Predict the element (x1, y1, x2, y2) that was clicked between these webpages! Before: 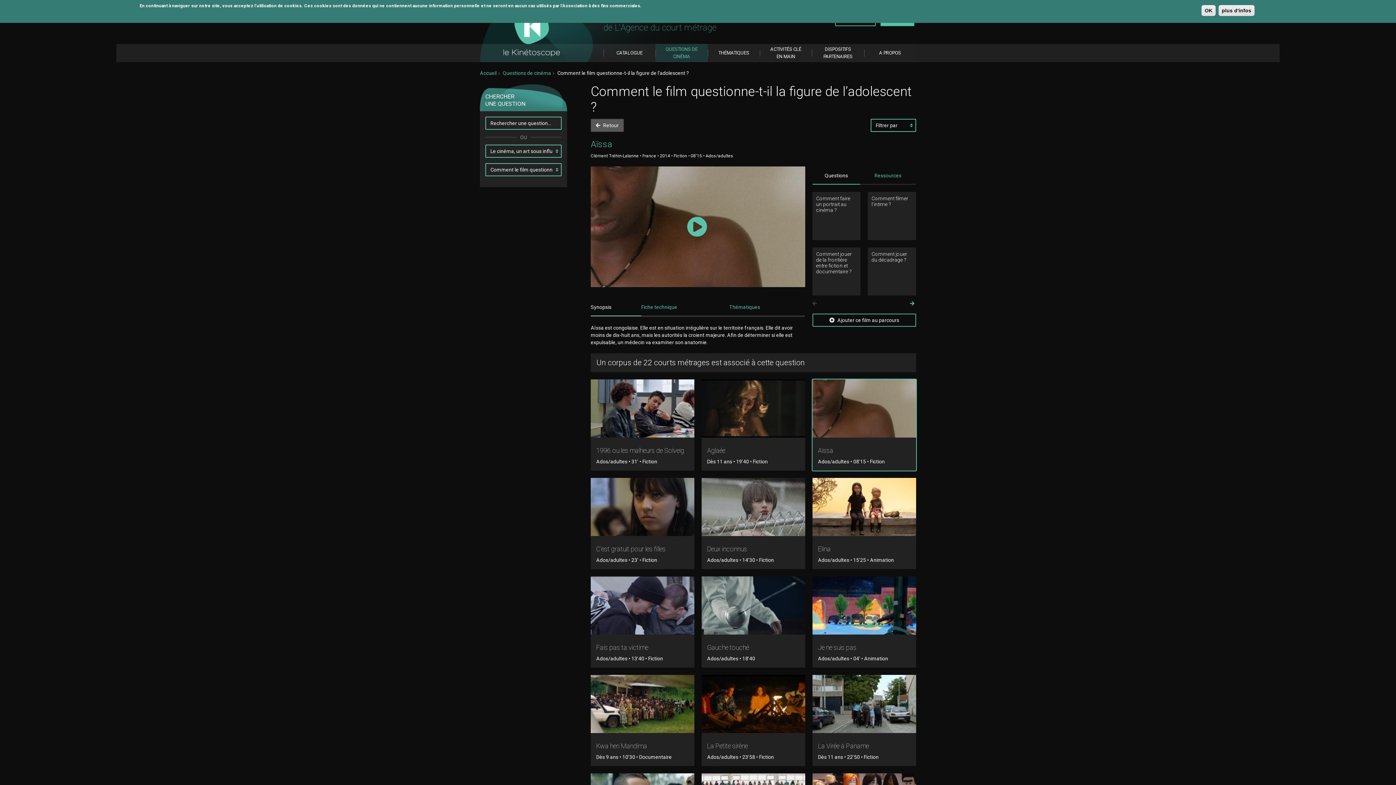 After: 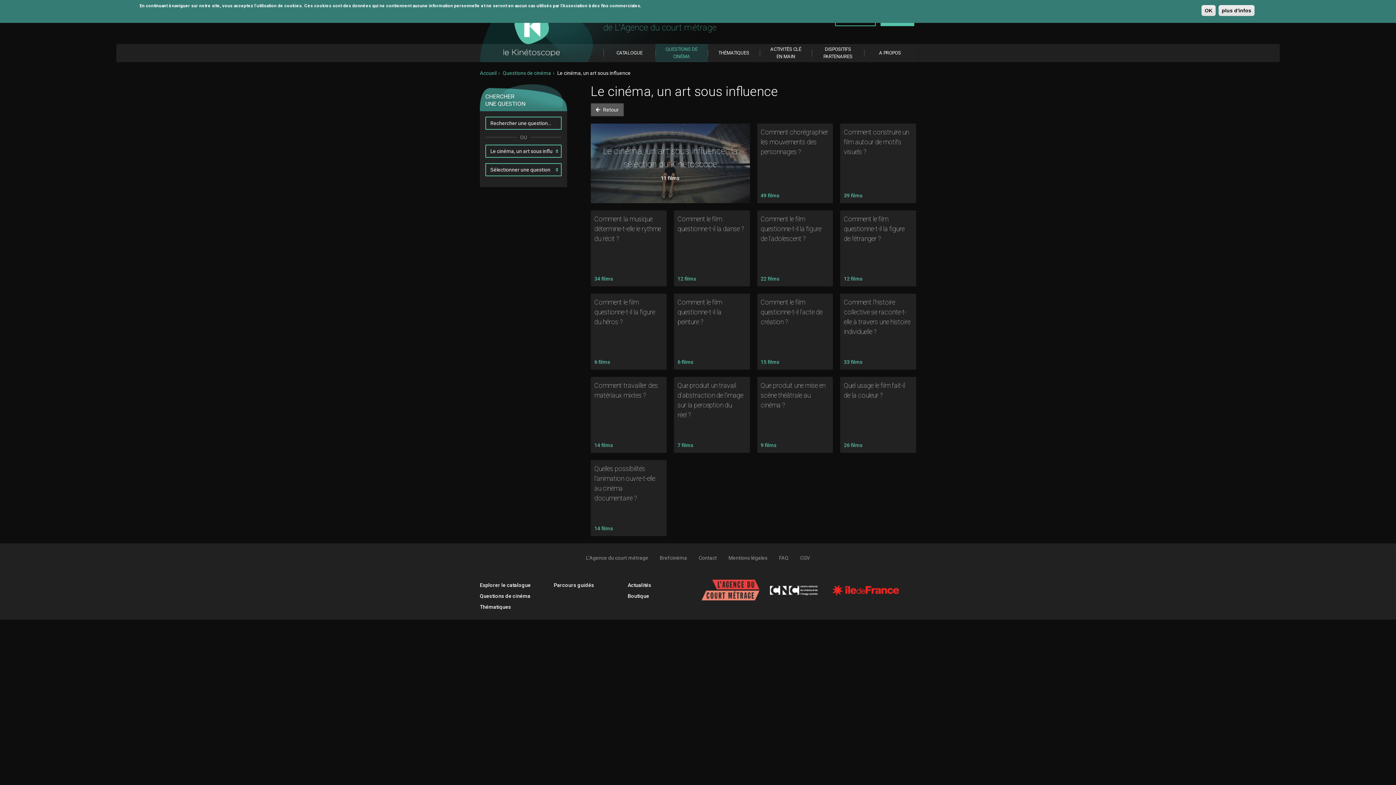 Action: label:  Retour bbox: (590, 118, 624, 132)